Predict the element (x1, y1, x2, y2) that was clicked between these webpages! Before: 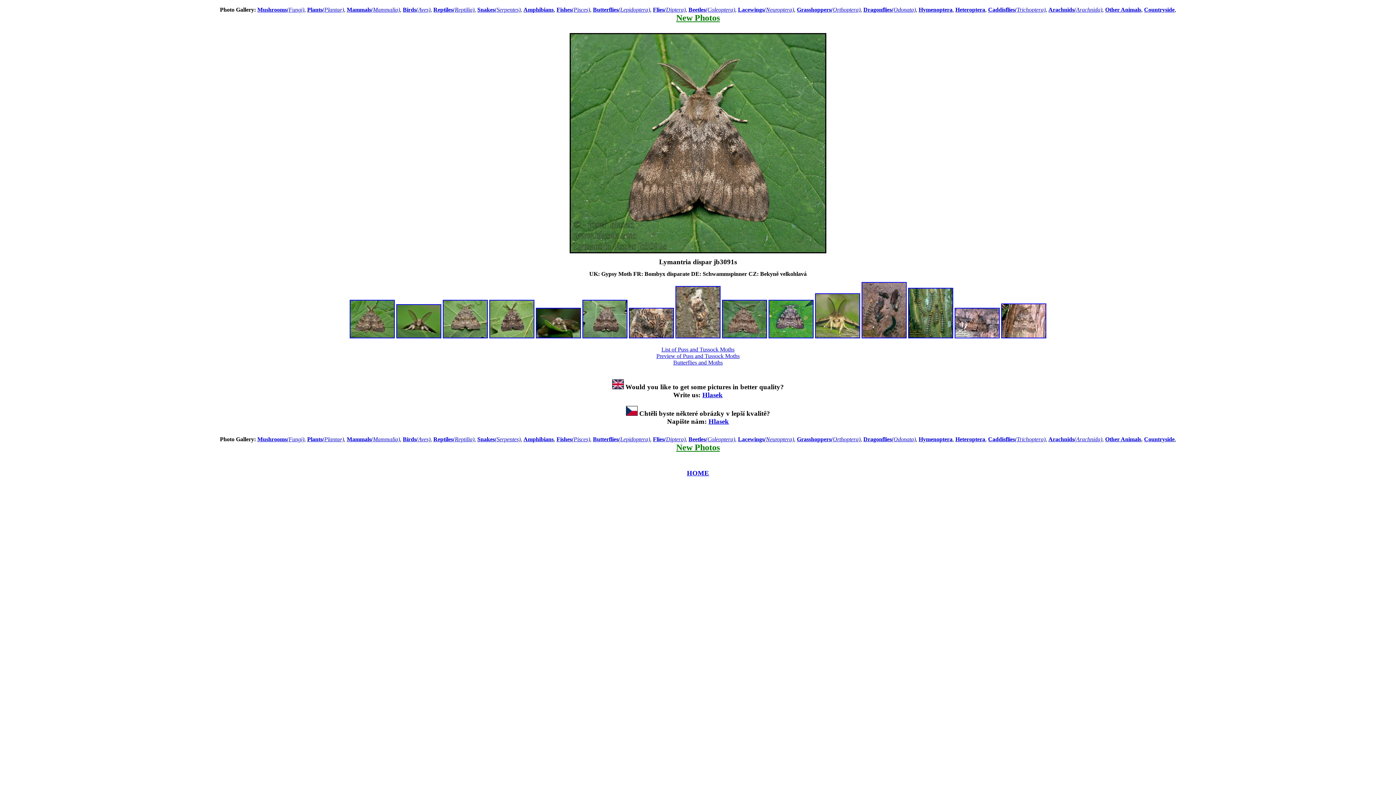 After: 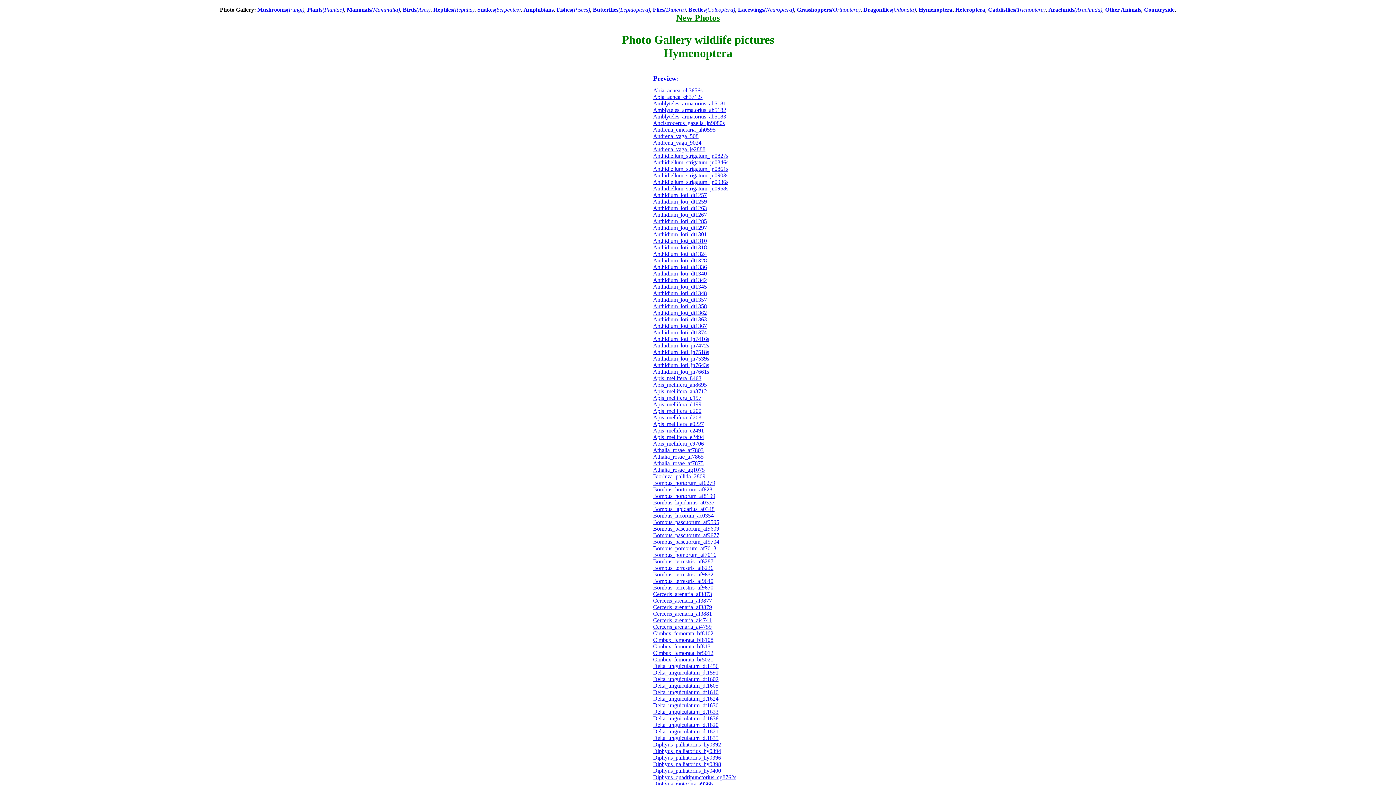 Action: label: Hymenoptera bbox: (918, 6, 952, 12)